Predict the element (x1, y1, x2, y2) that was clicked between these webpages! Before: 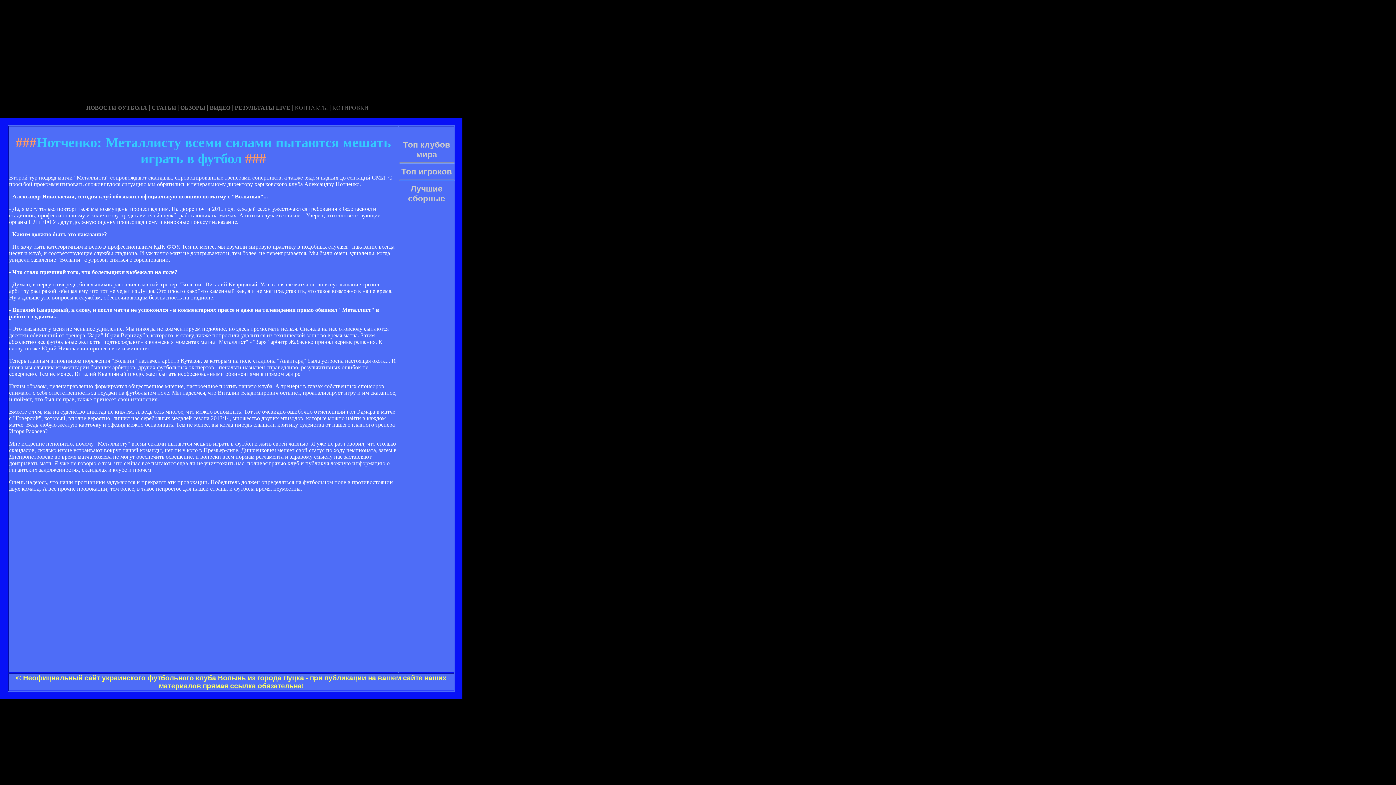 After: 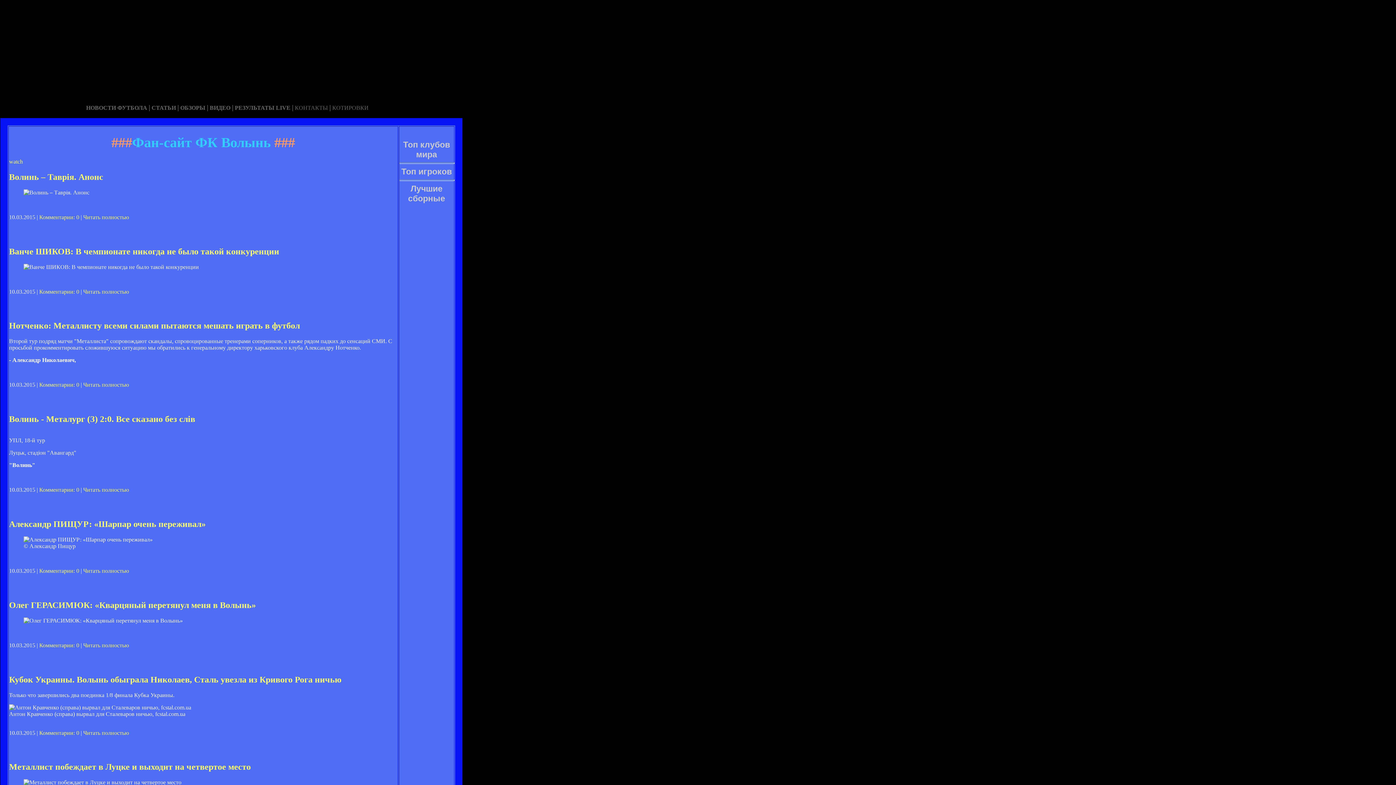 Action: bbox: (227, 111, 228, 117) label:  